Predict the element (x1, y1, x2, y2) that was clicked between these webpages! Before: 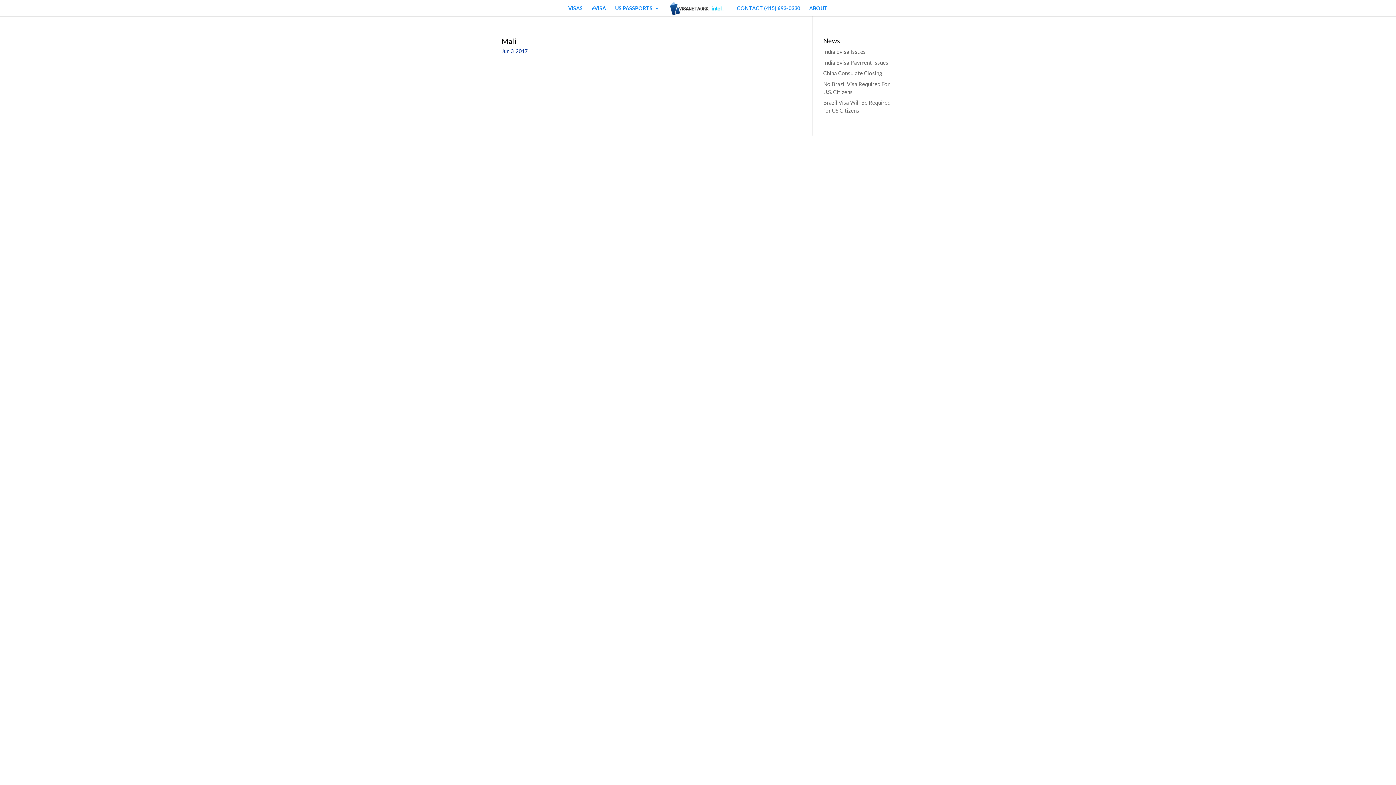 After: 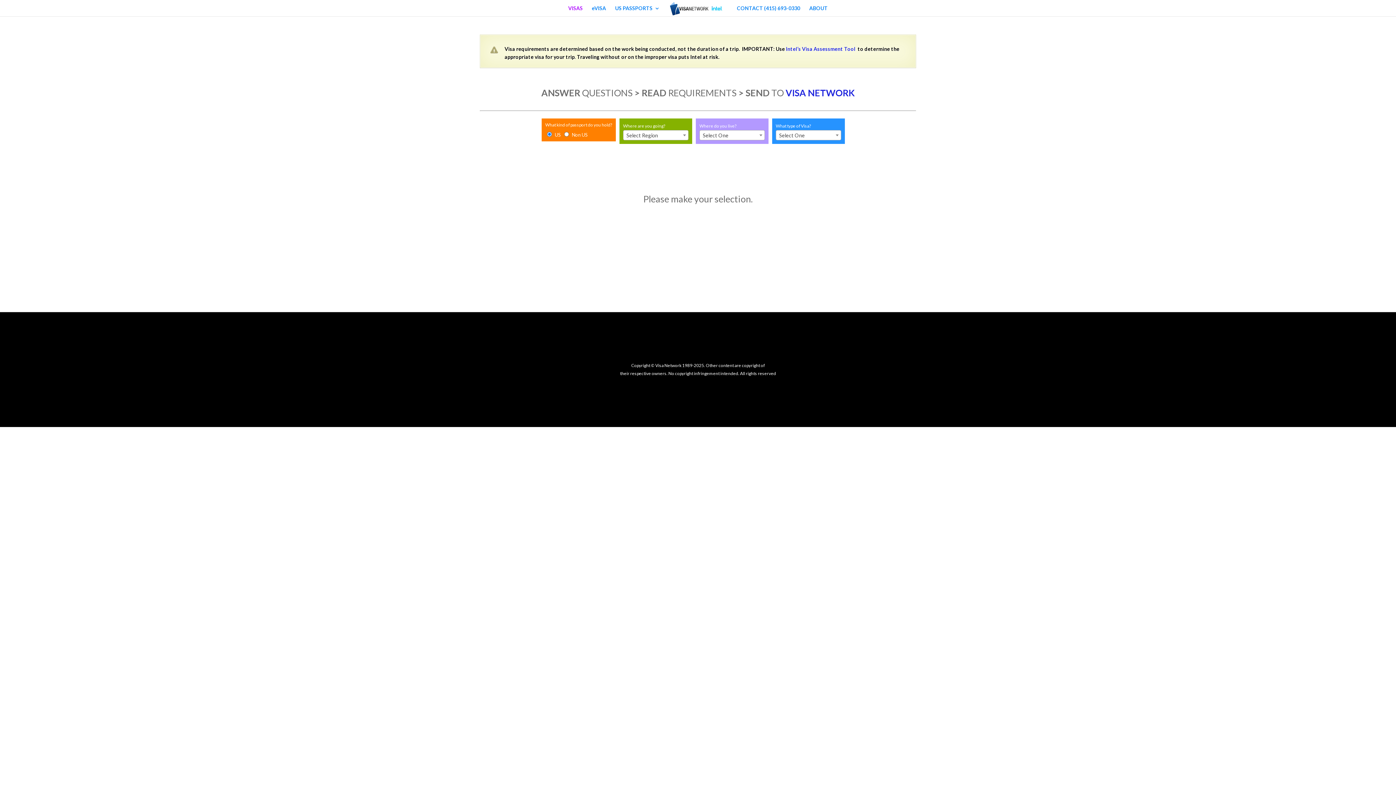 Action: bbox: (568, 5, 582, 16) label: VISAS